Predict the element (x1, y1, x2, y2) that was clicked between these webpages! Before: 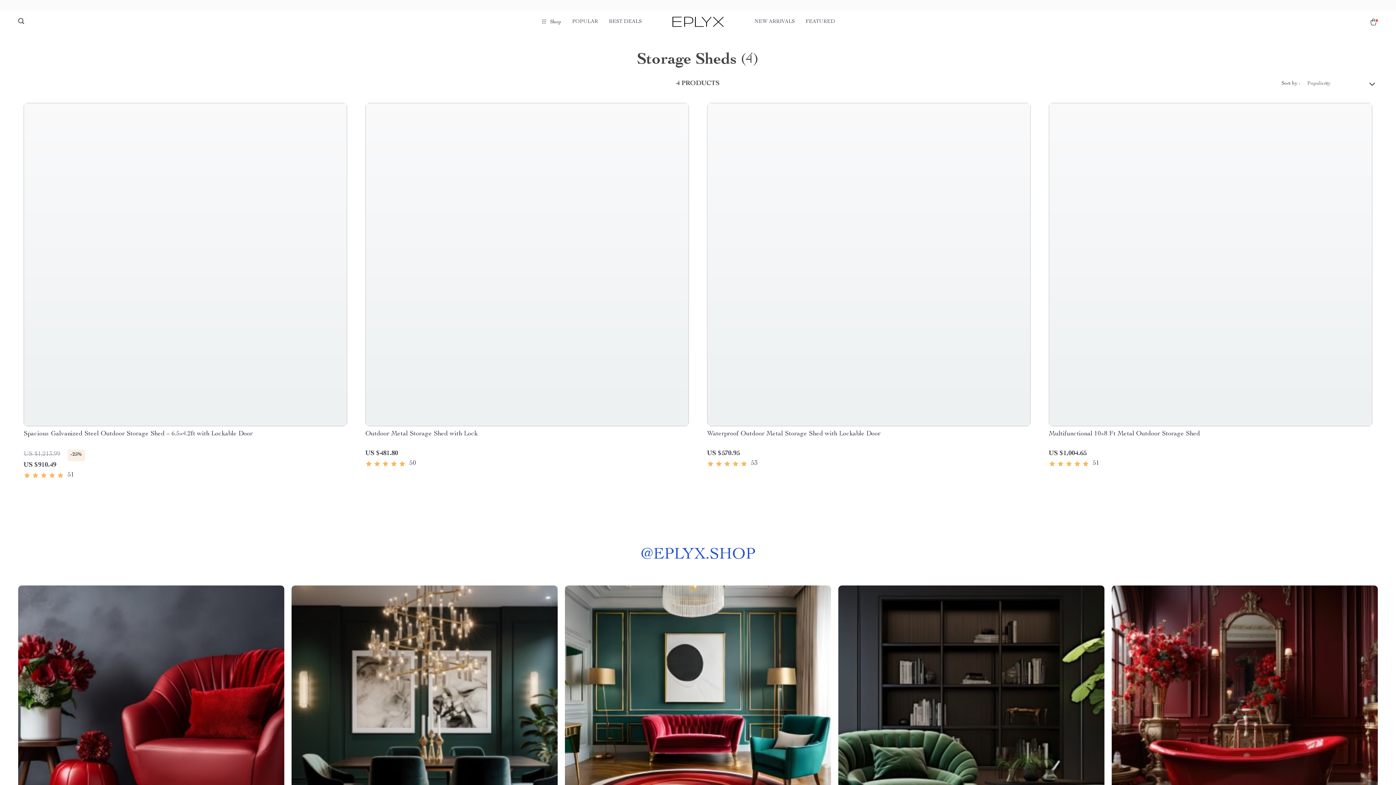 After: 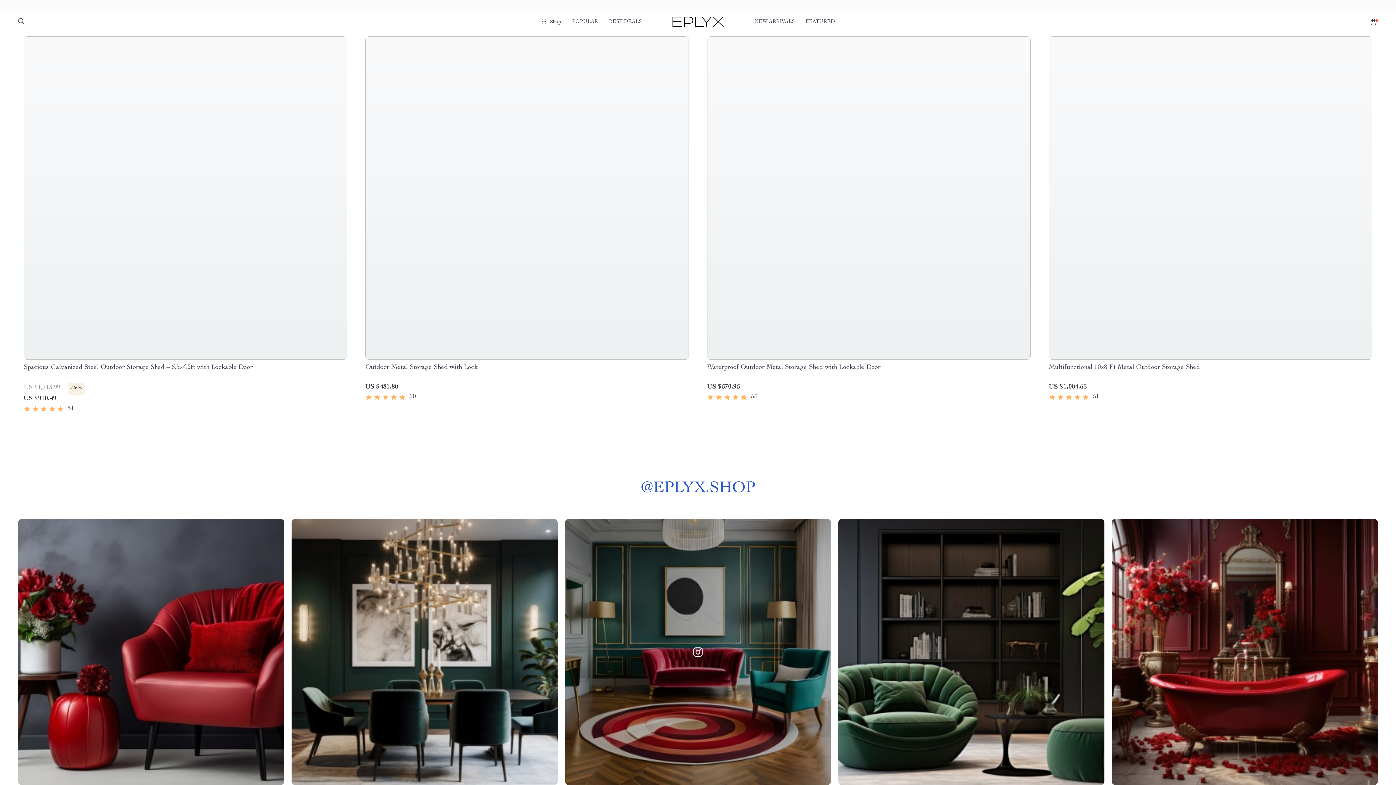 Action: bbox: (565, 585, 831, 852)